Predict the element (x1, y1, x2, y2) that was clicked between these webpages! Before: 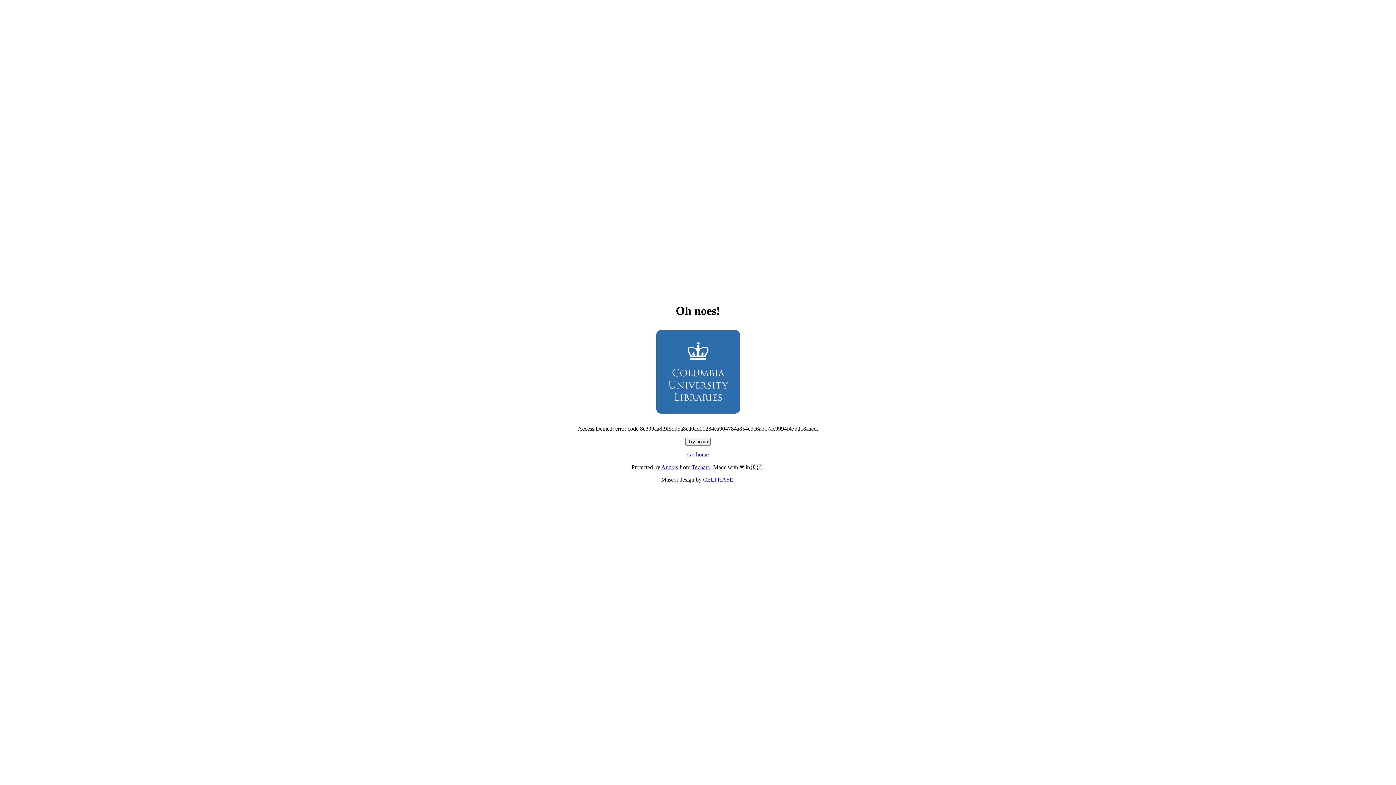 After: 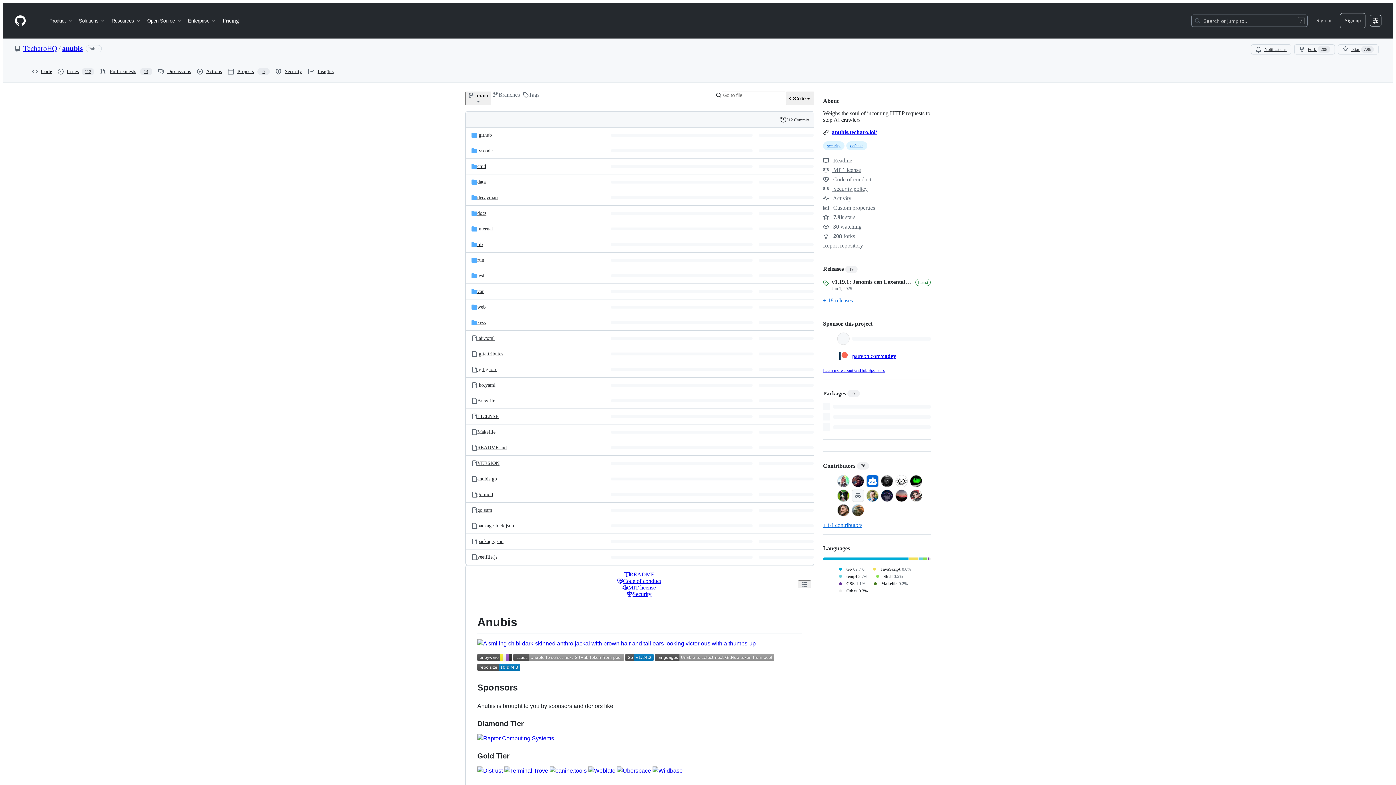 Action: bbox: (661, 464, 678, 470) label: Anubis